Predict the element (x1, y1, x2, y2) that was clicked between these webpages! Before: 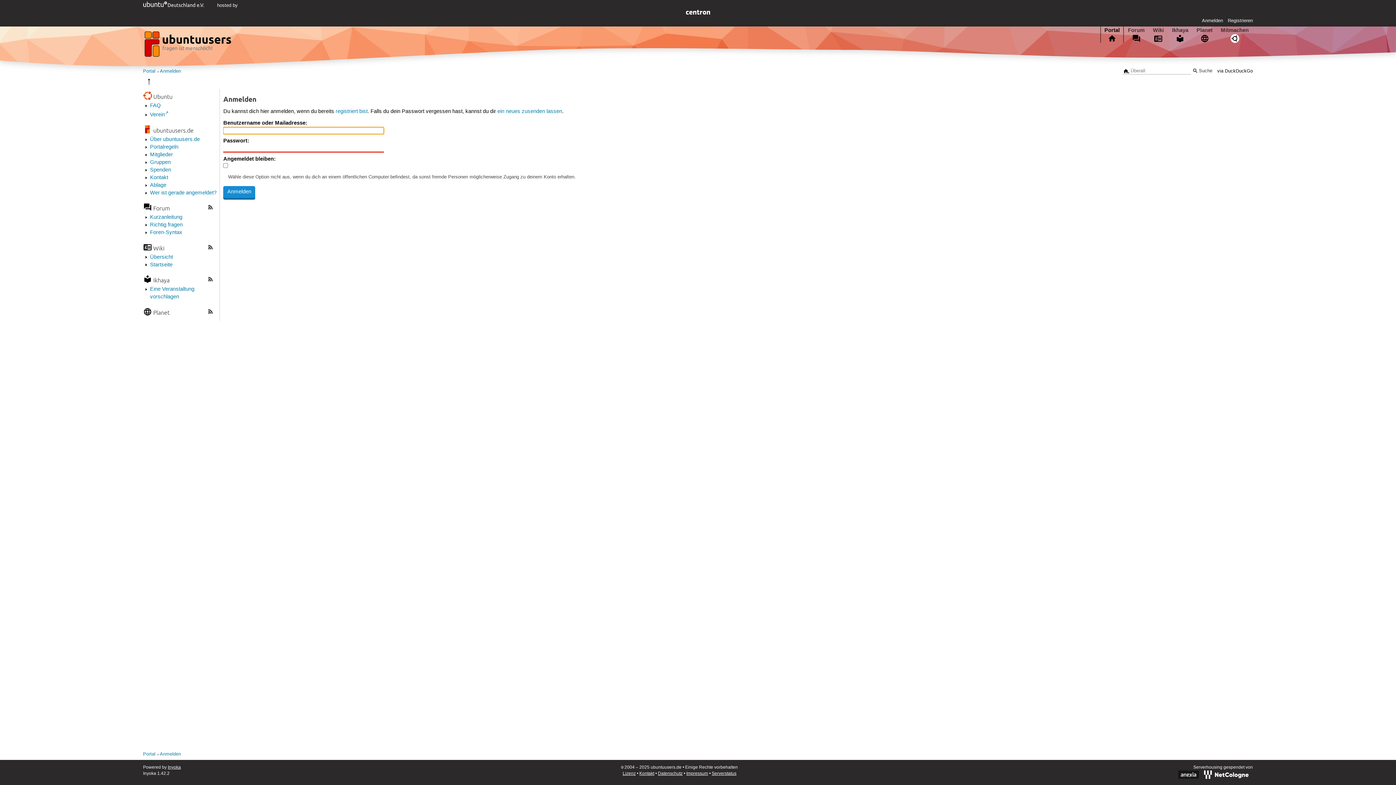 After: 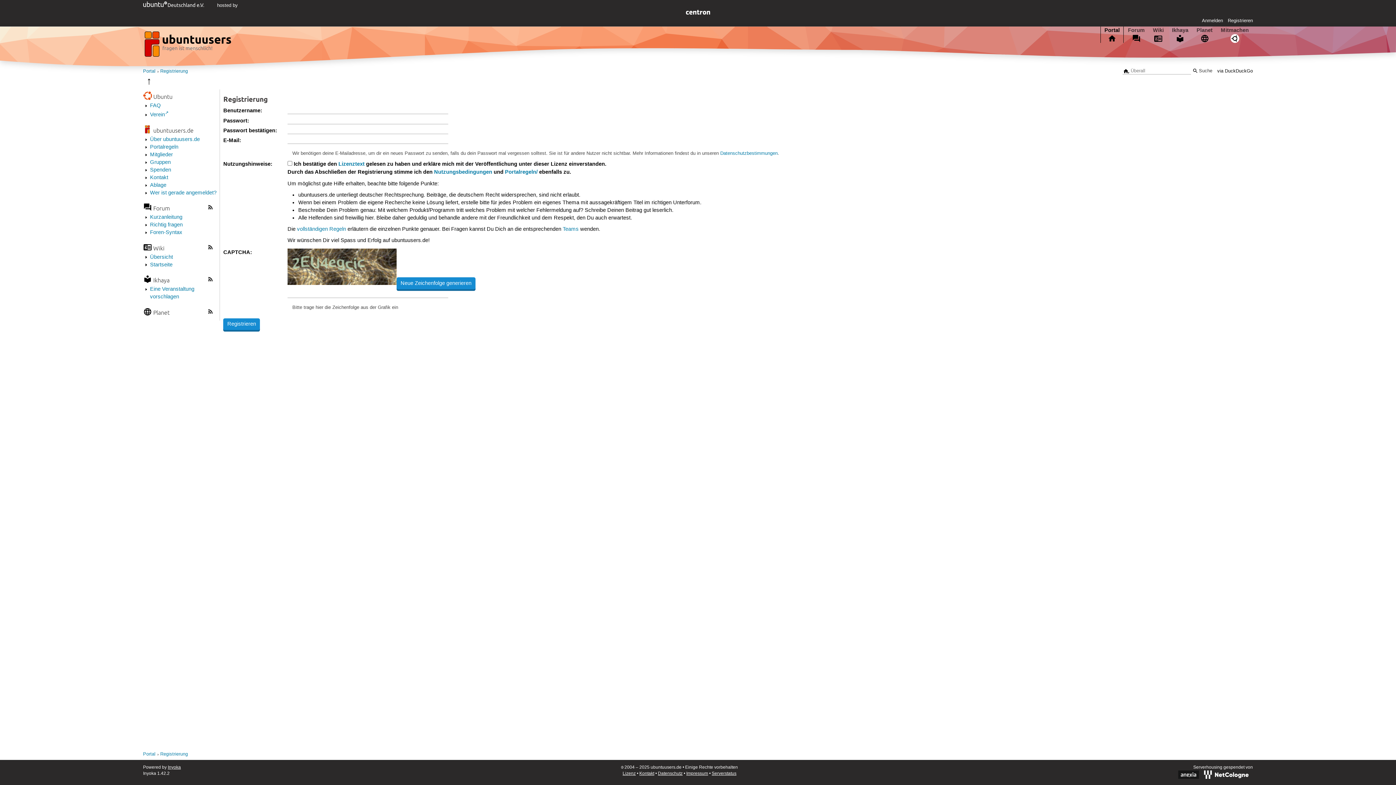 Action: label: registriert bist bbox: (335, 108, 367, 114)